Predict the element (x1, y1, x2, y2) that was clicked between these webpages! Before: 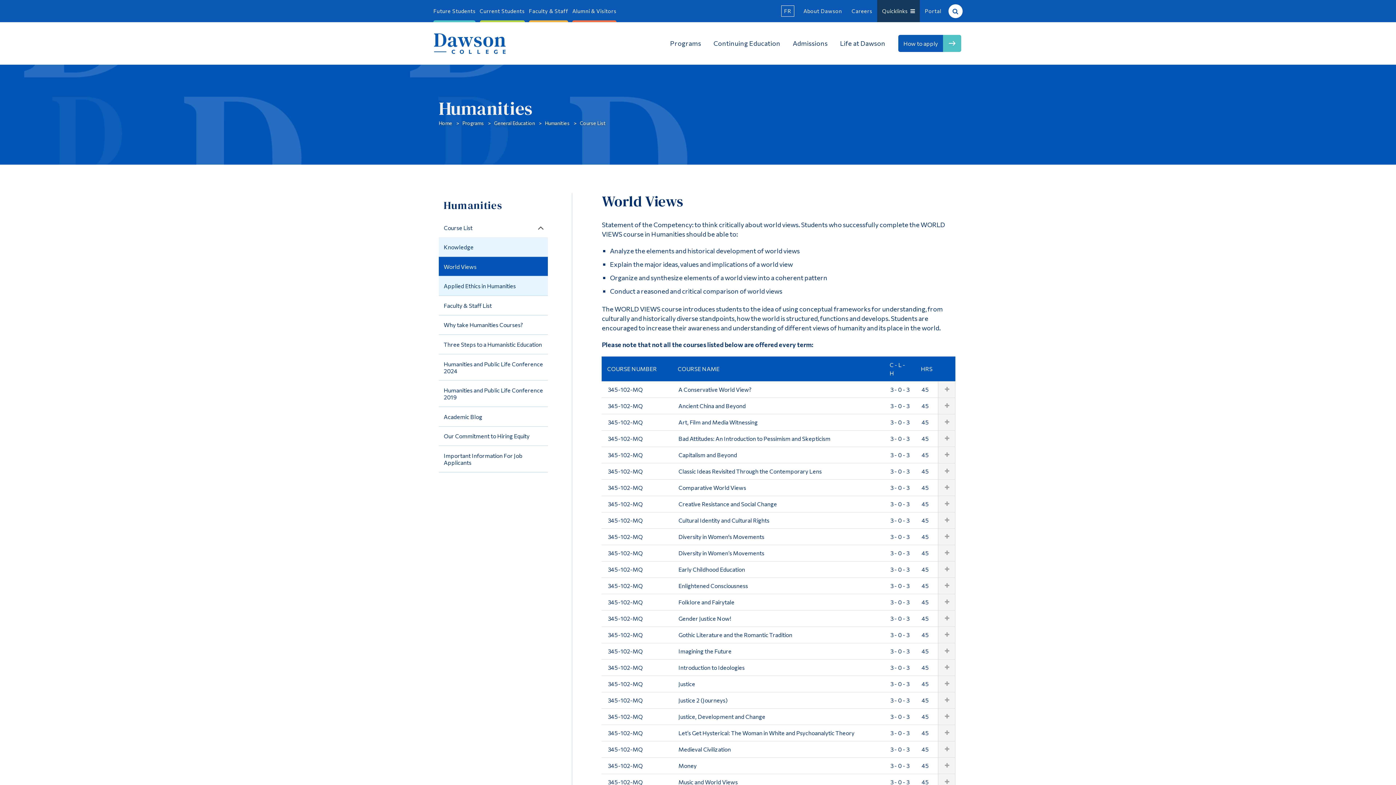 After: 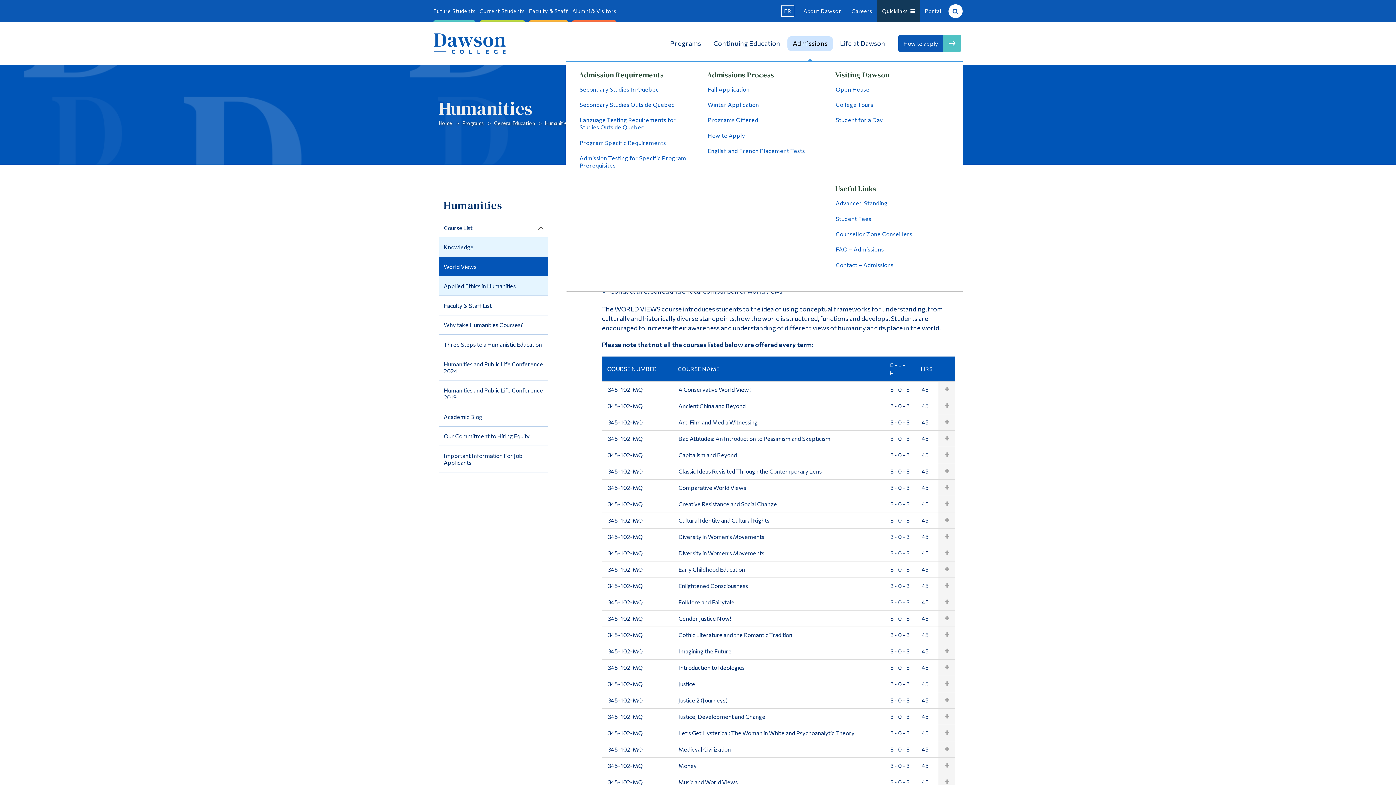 Action: label: Admissions bbox: (787, 36, 833, 50)